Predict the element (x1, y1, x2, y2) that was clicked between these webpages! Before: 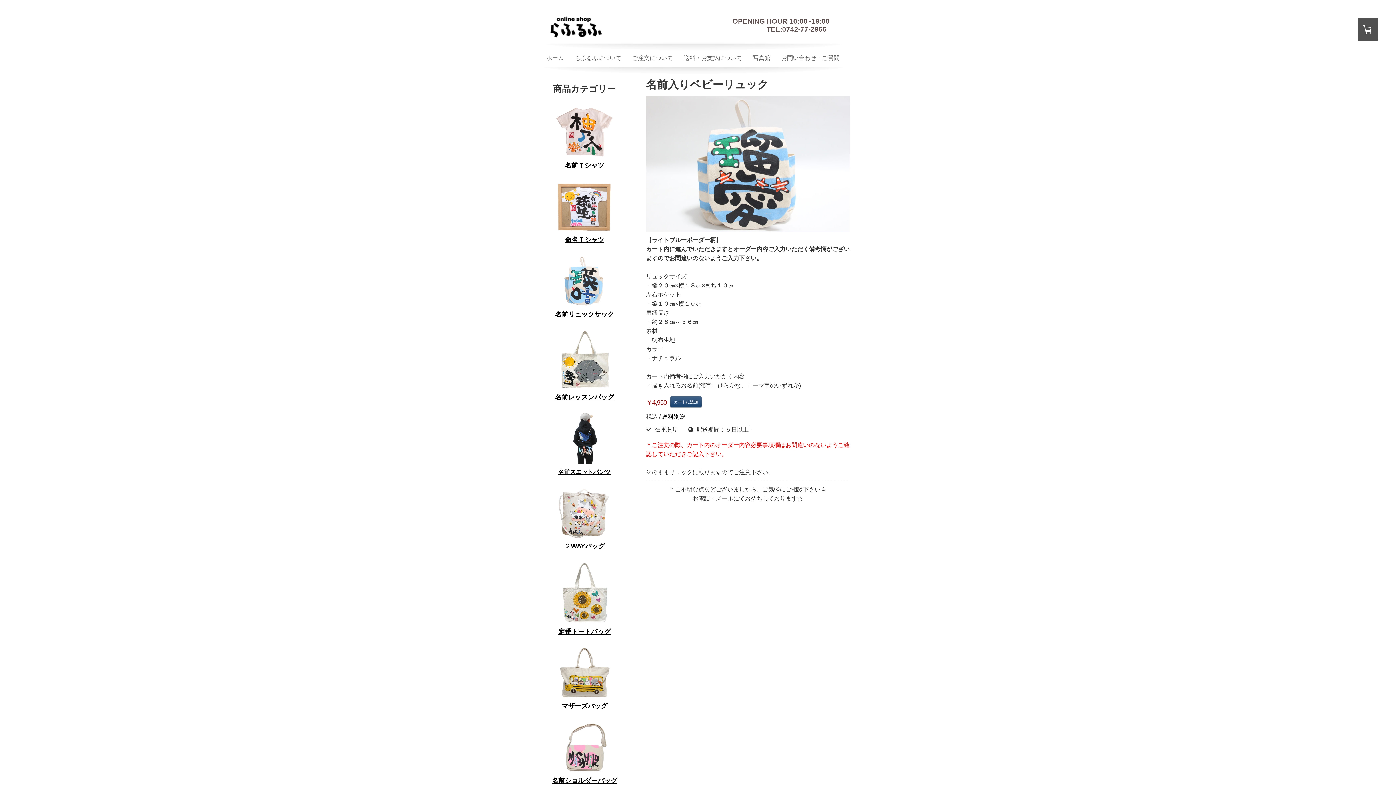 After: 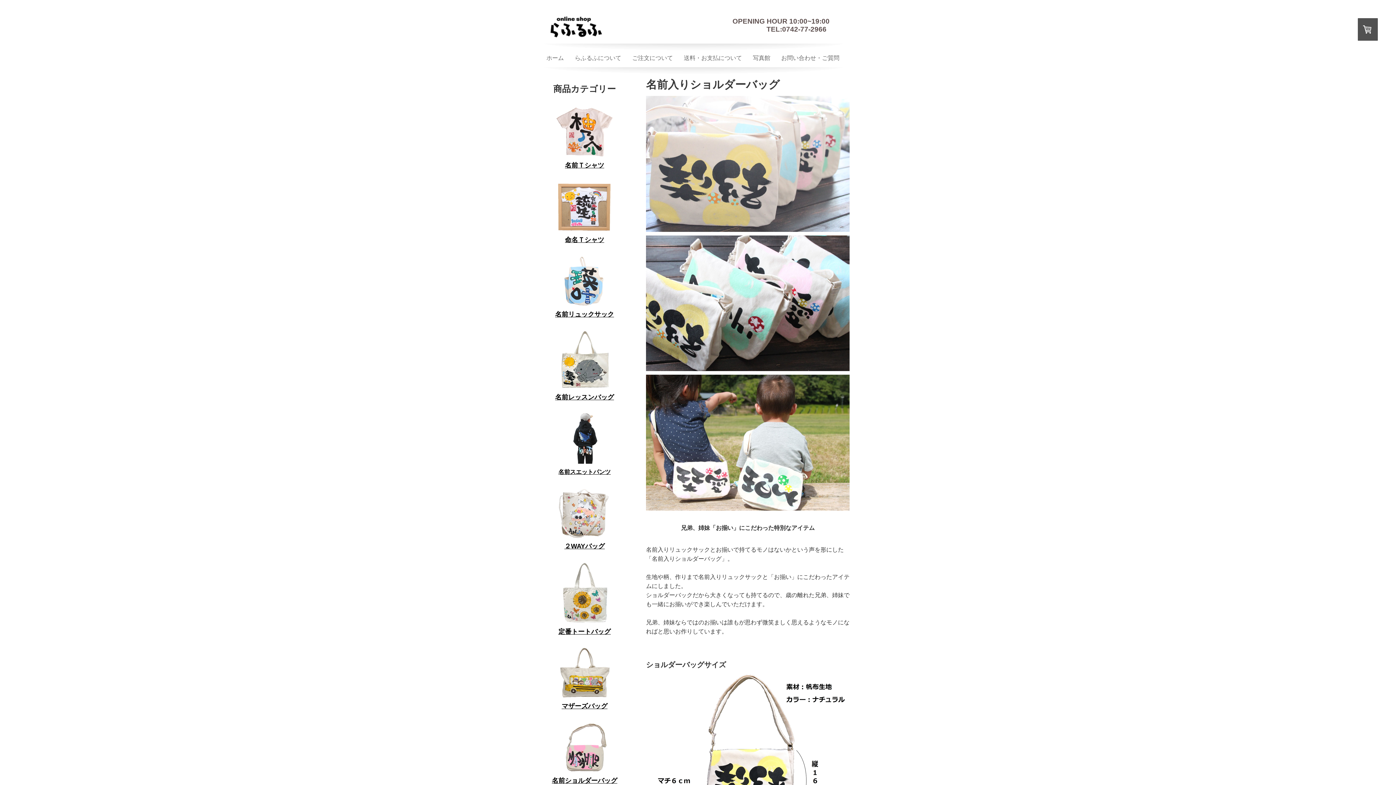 Action: bbox: (552, 777, 617, 784) label: 名前ショルダーバッグ